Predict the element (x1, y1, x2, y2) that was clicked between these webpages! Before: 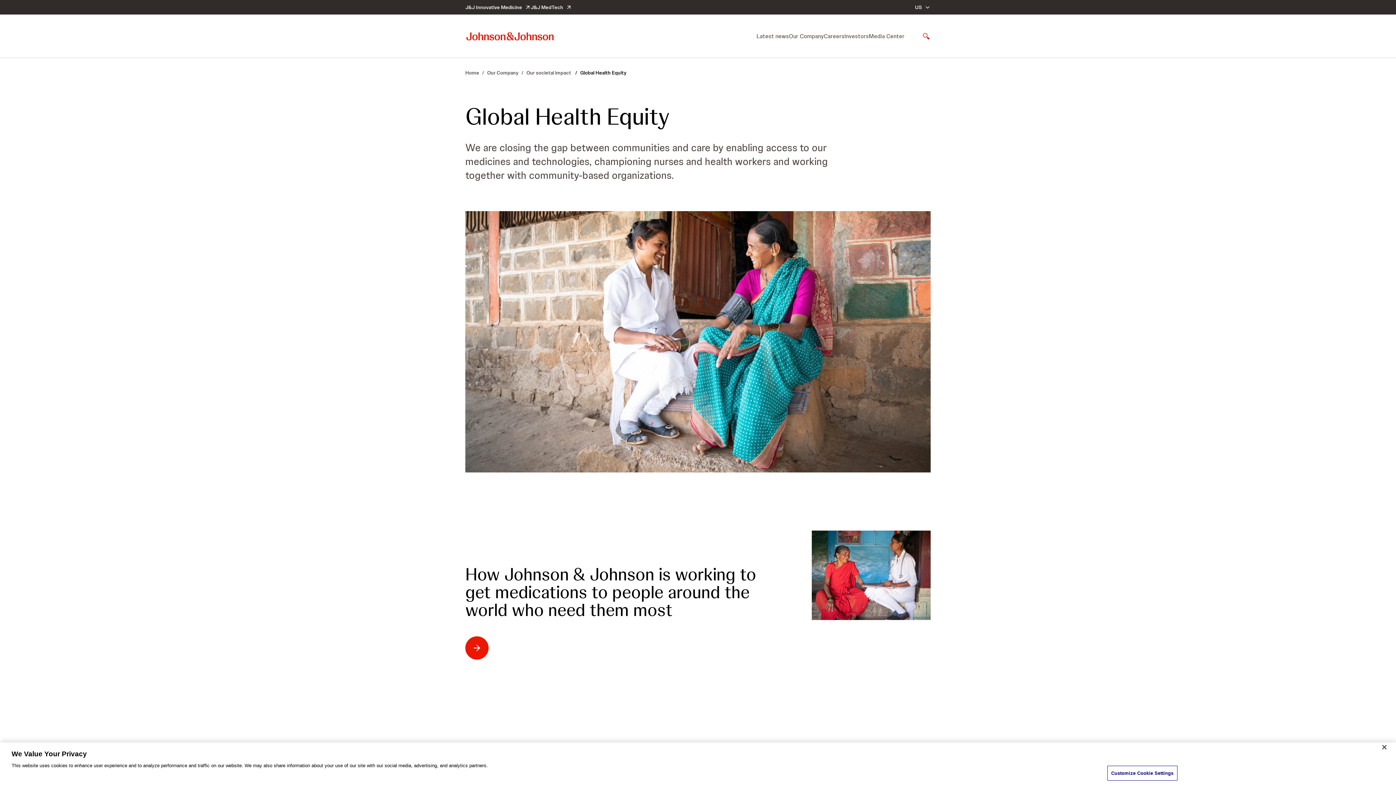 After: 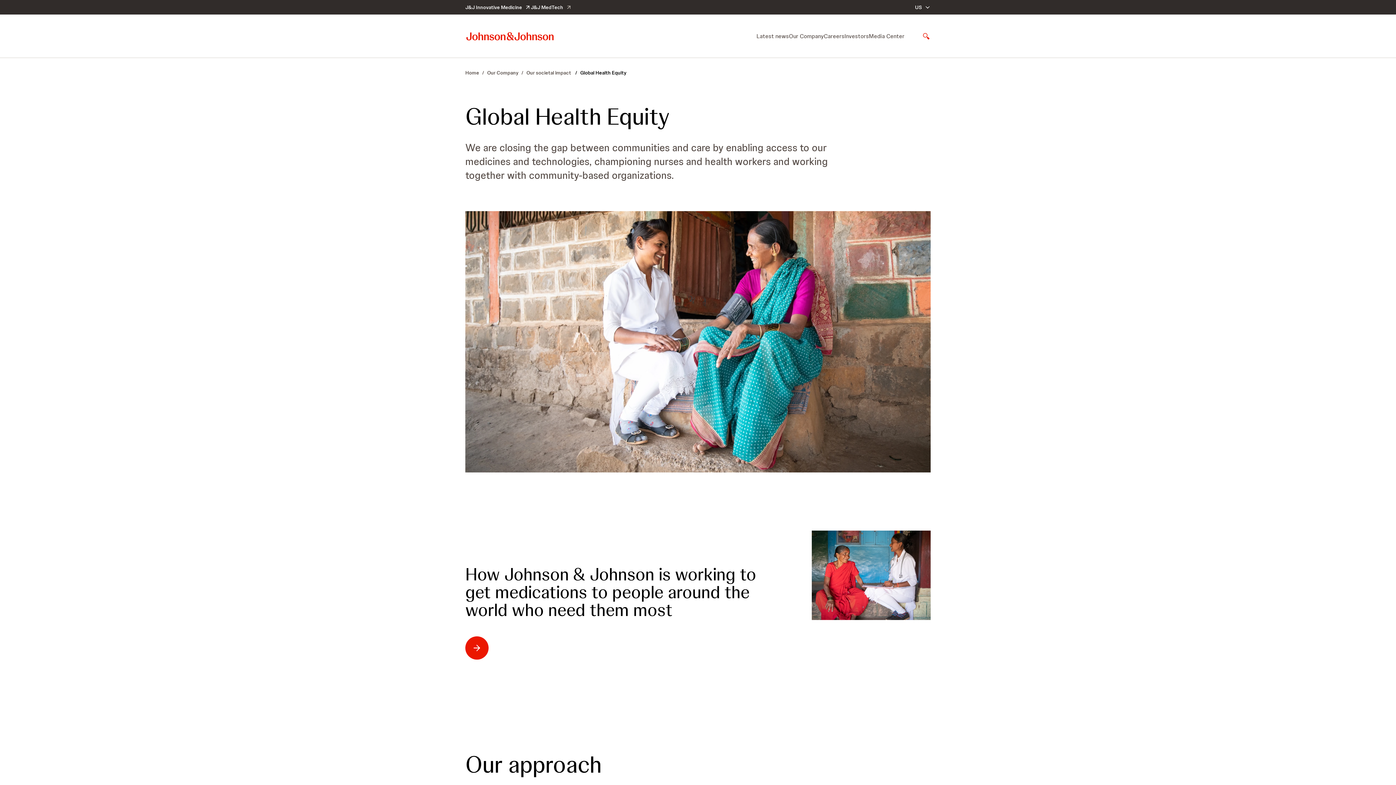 Action: label: J&J MedTech bbox: (530, 3, 572, 11)